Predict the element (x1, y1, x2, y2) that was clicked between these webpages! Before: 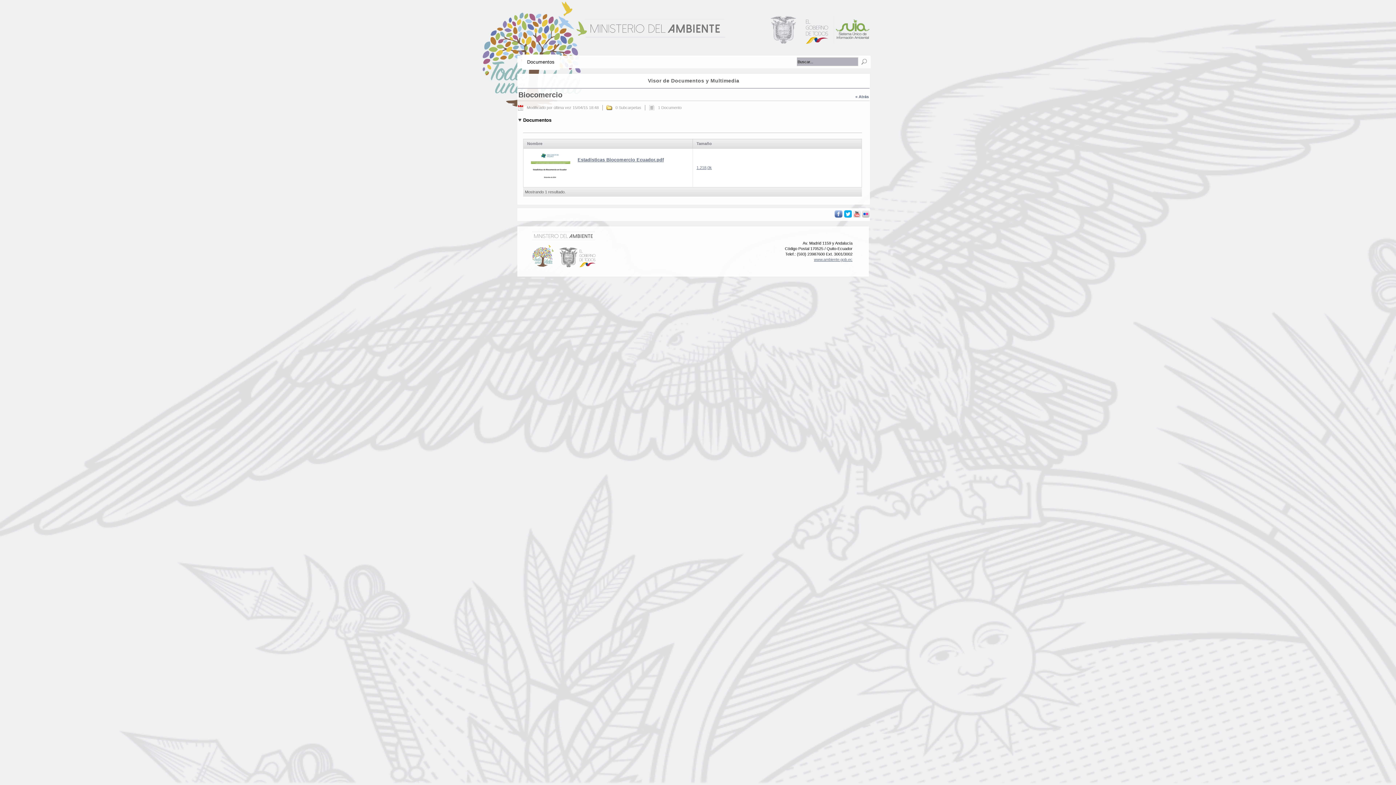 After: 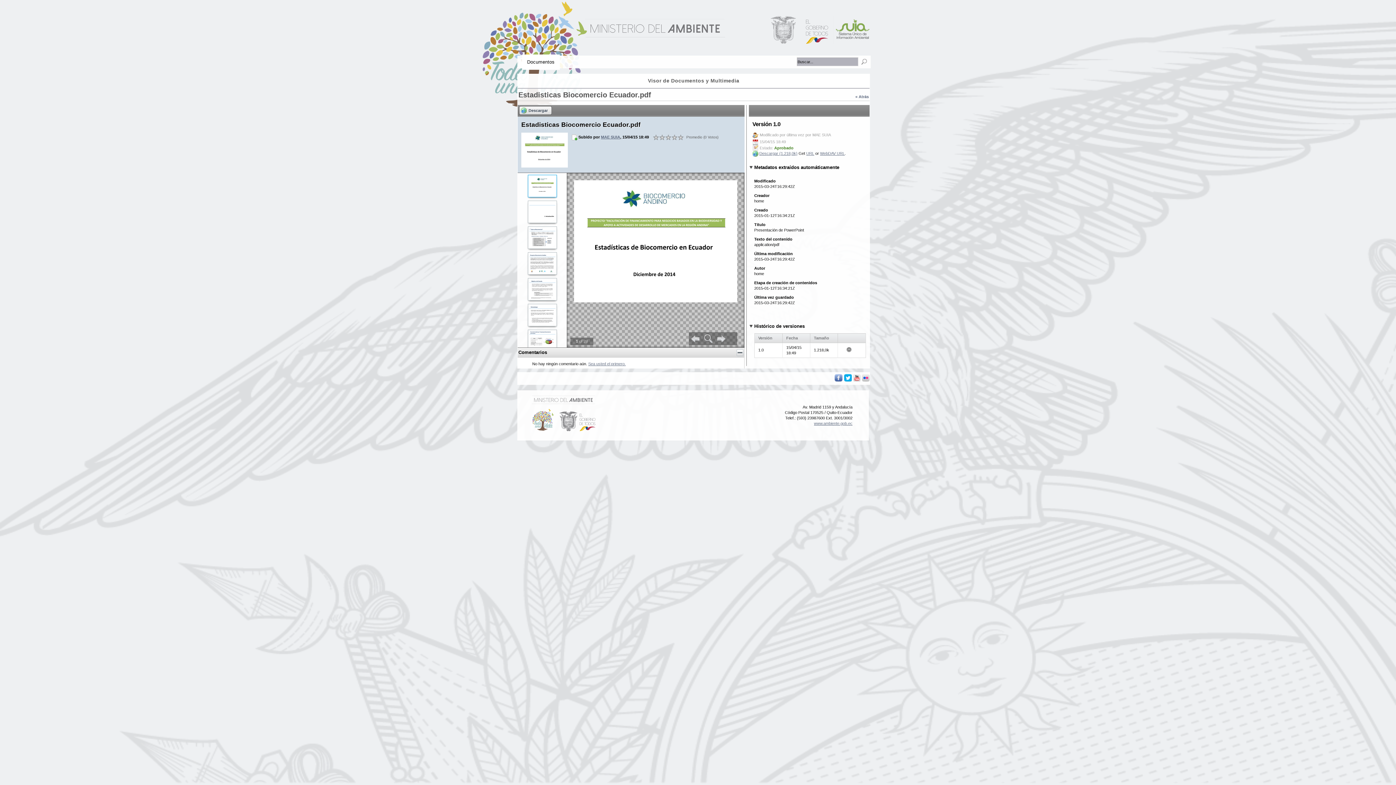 Action: bbox: (696, 165, 712, 169) label: 1.218,0k